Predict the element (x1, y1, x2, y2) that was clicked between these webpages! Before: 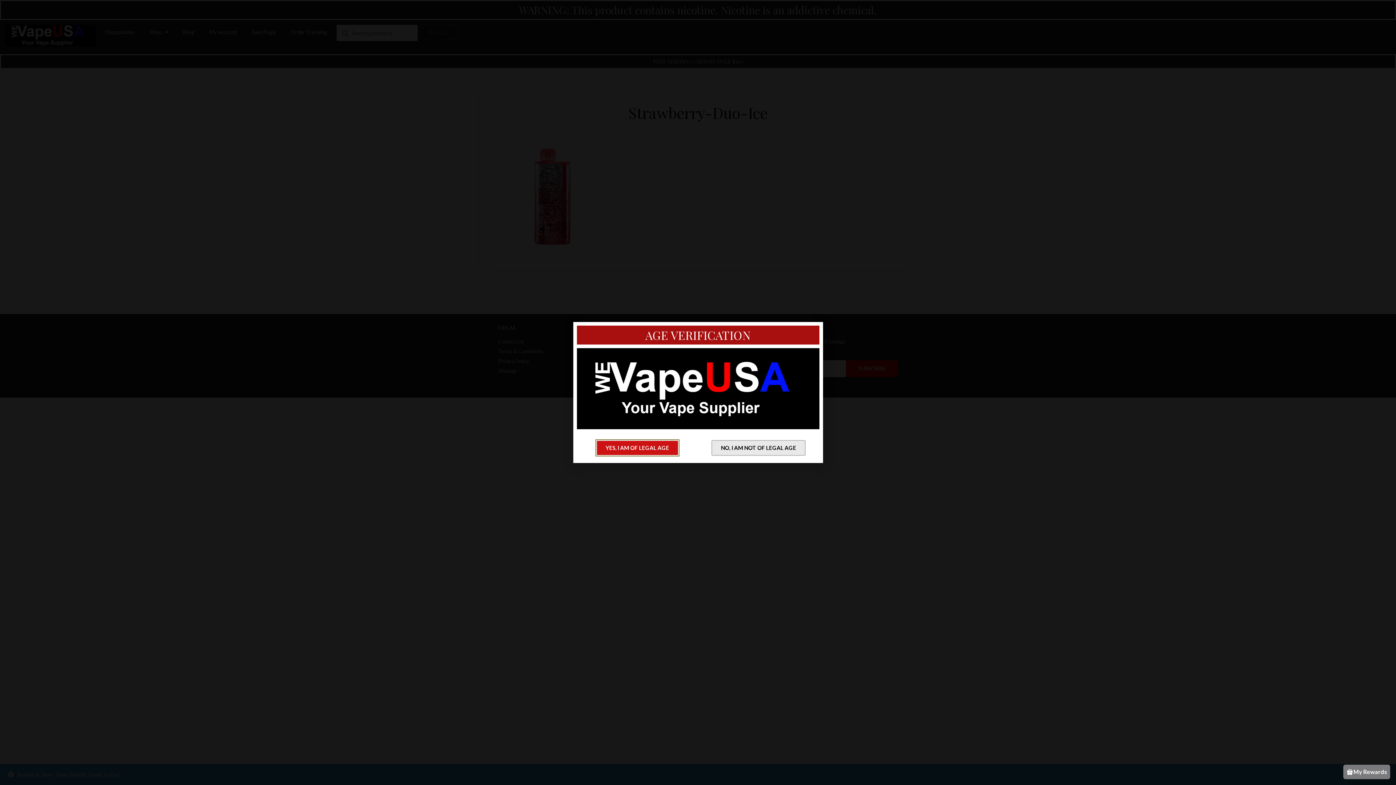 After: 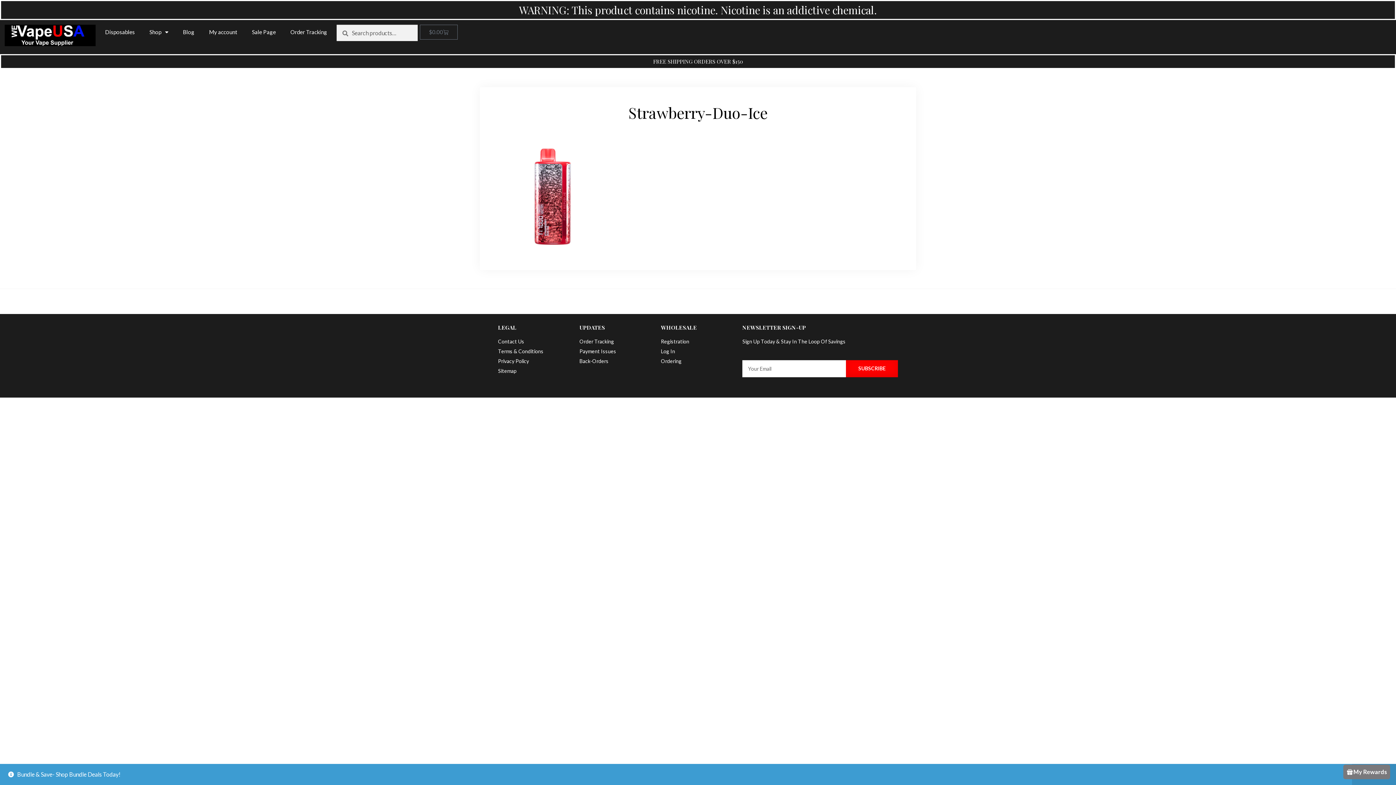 Action: label: YES, I AM OF LEGAL AGE bbox: (596, 440, 678, 455)